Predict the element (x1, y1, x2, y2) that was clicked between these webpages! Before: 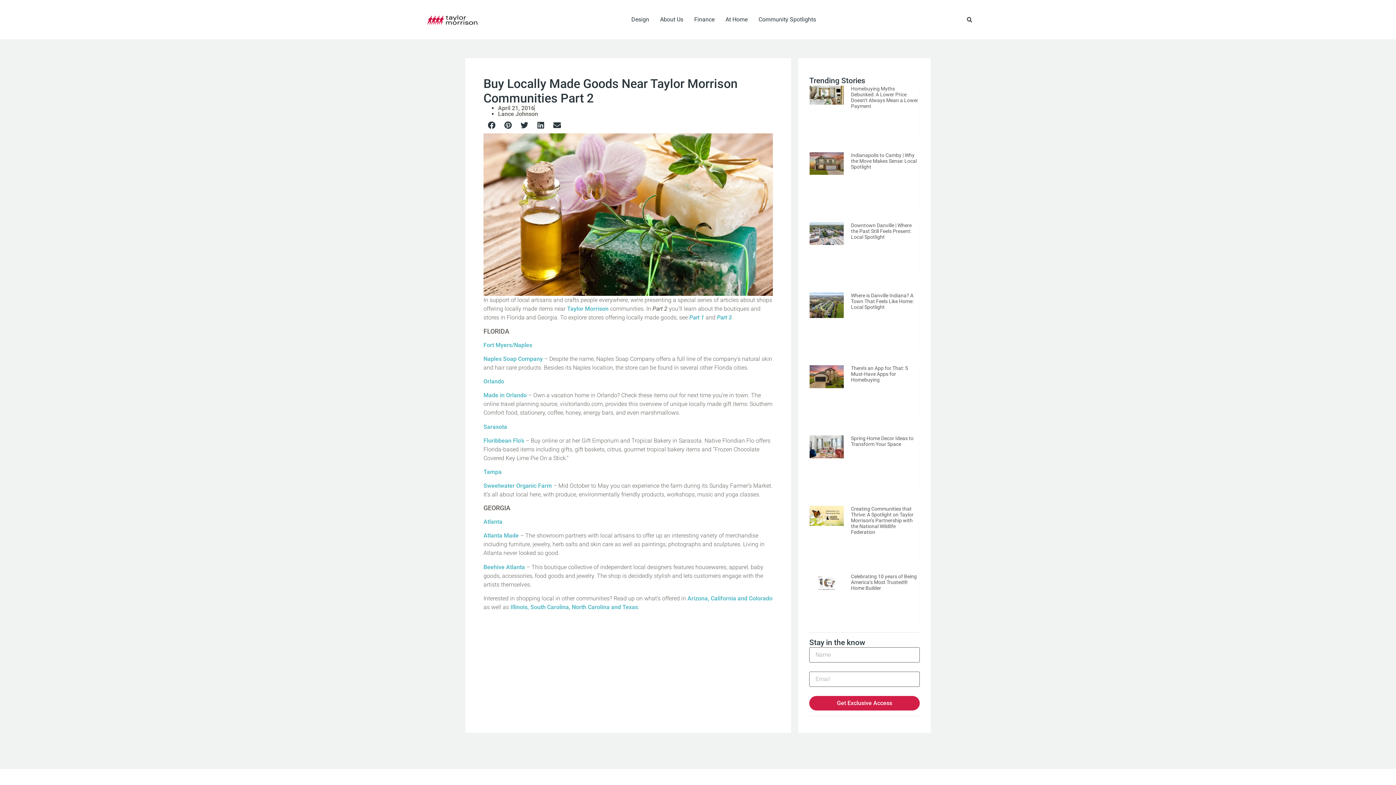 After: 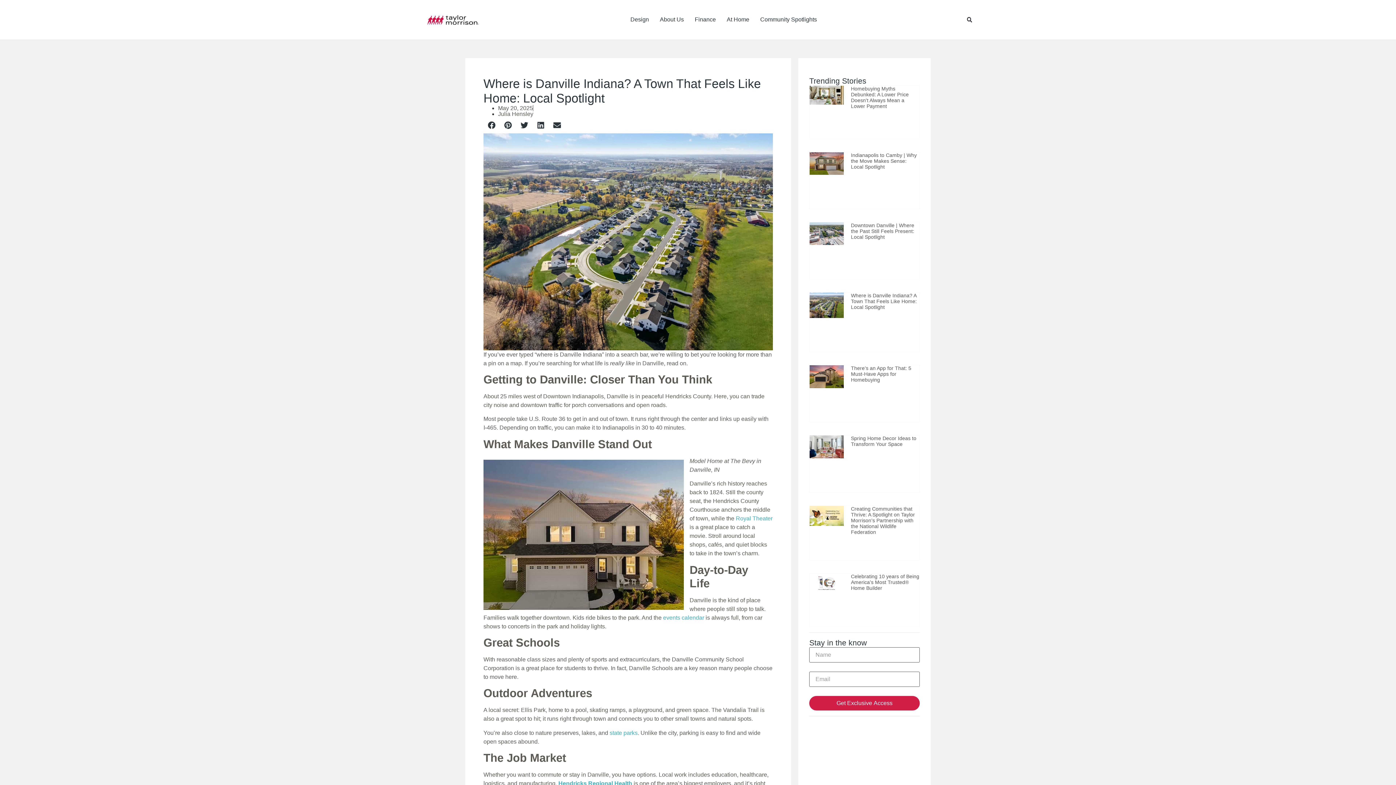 Action: label: Where is Danville Indiana? A Town That Feels Like Home: Local Spotlight bbox: (851, 292, 913, 310)